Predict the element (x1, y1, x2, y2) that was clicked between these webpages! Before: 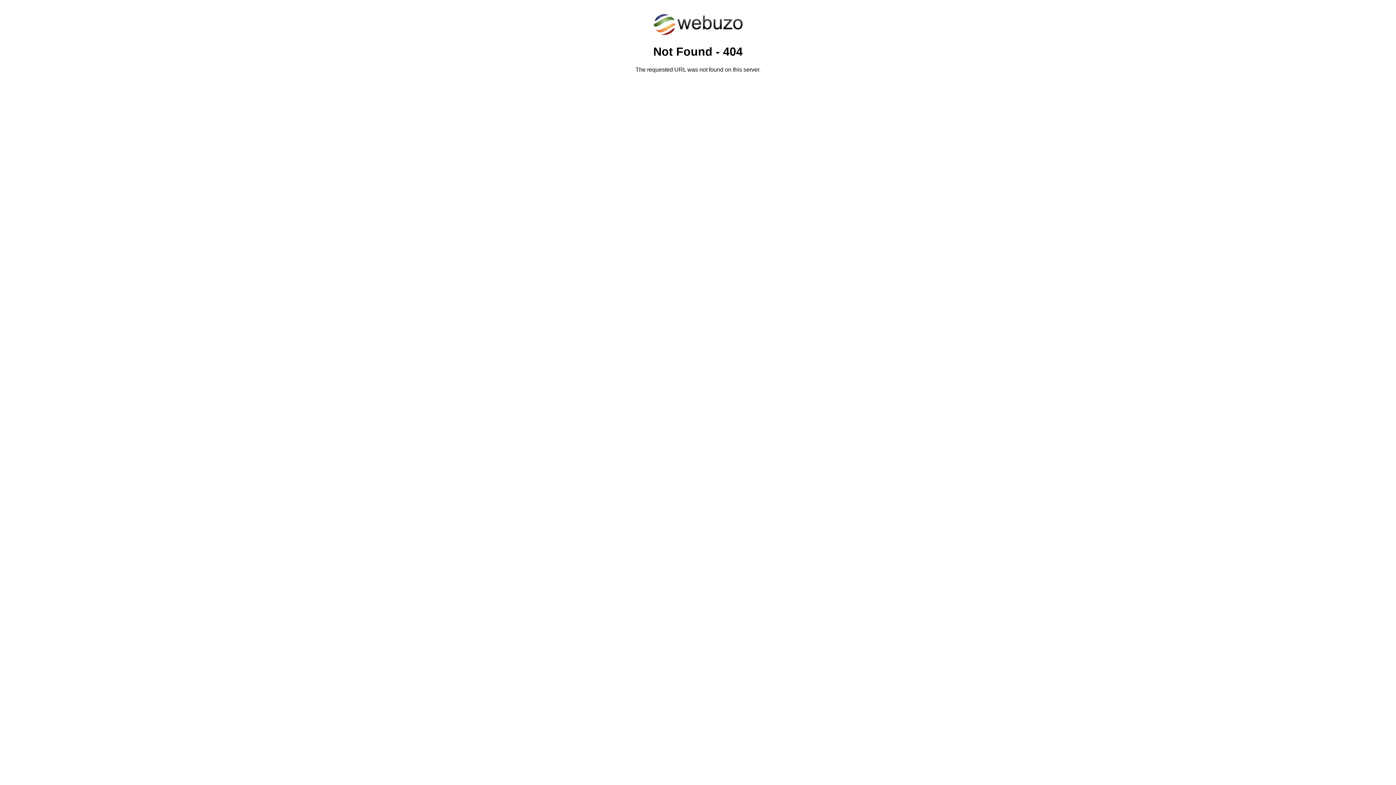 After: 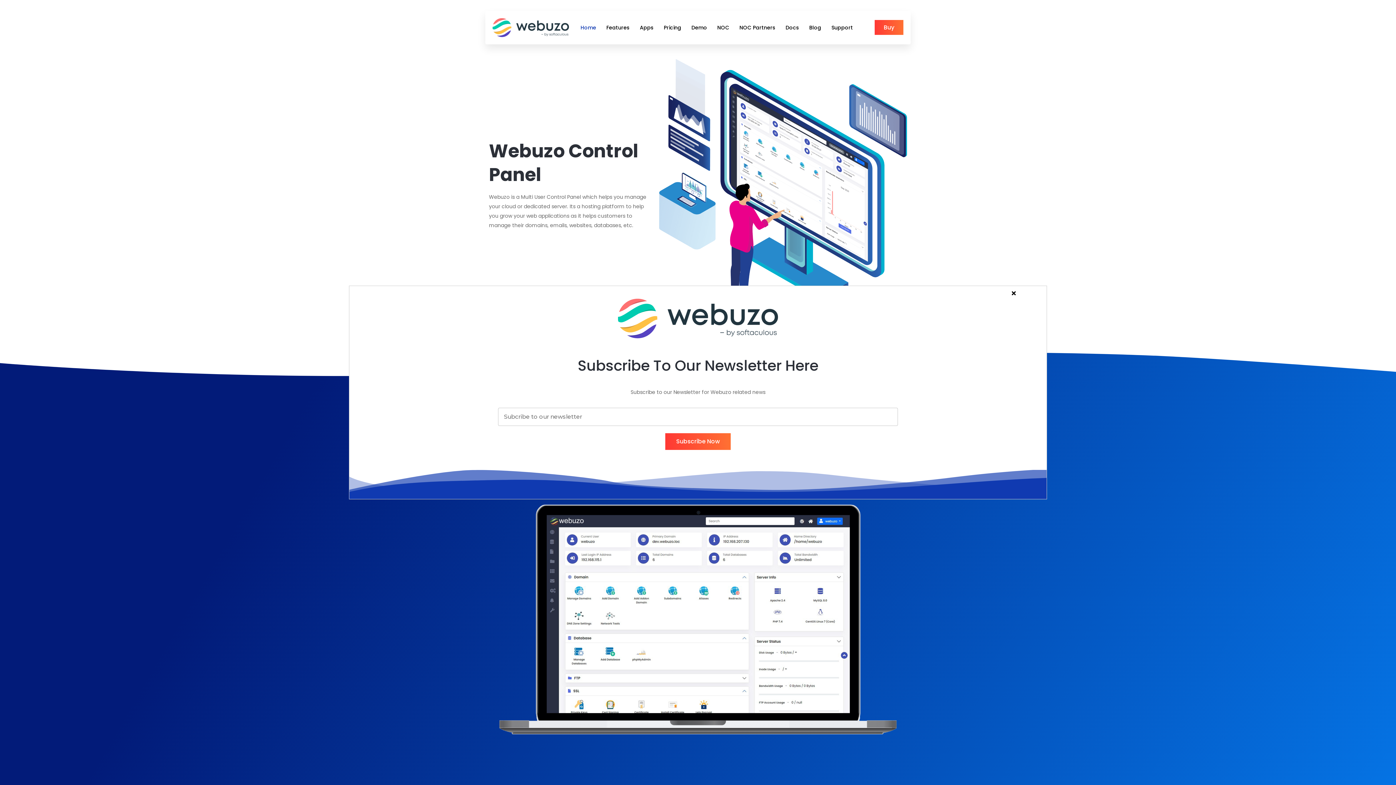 Action: bbox: (652, 30, 743, 37)